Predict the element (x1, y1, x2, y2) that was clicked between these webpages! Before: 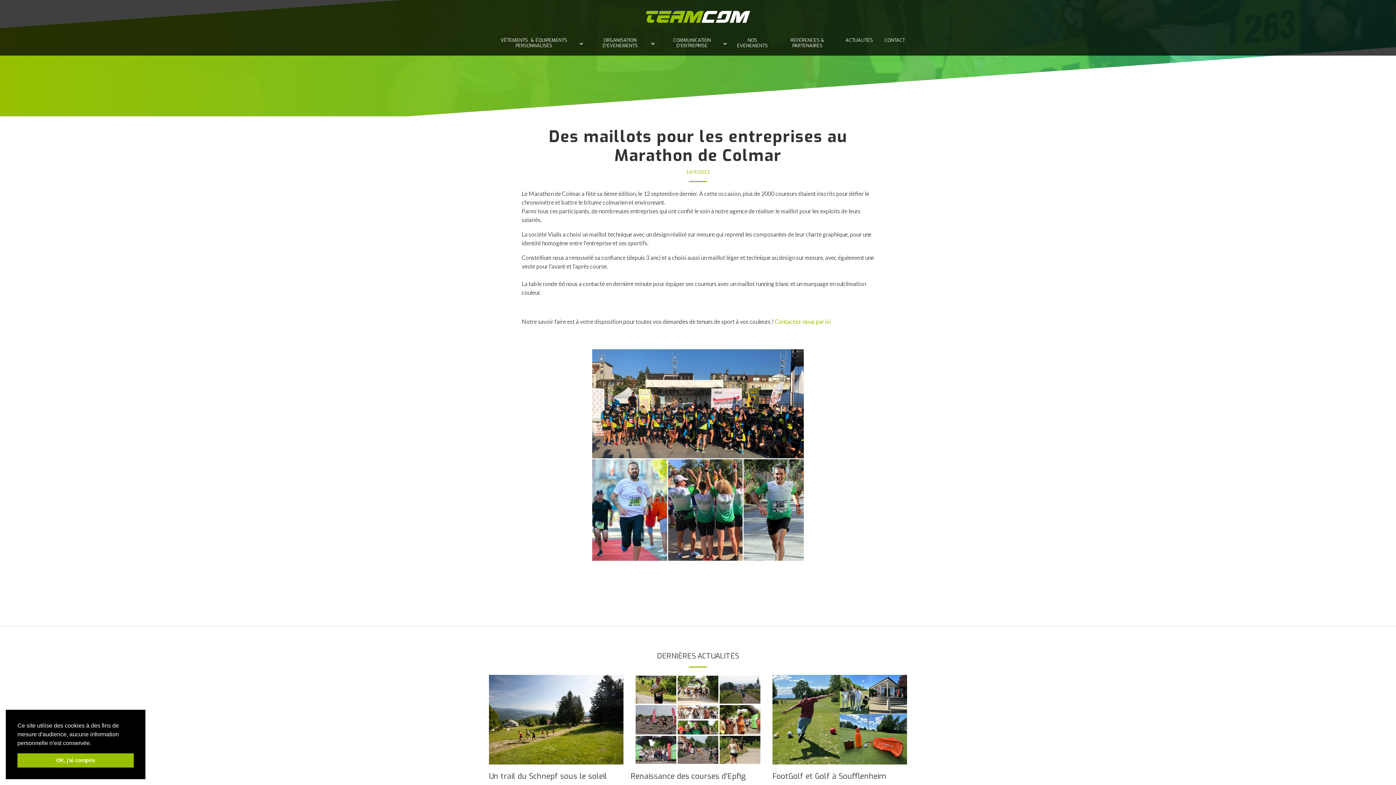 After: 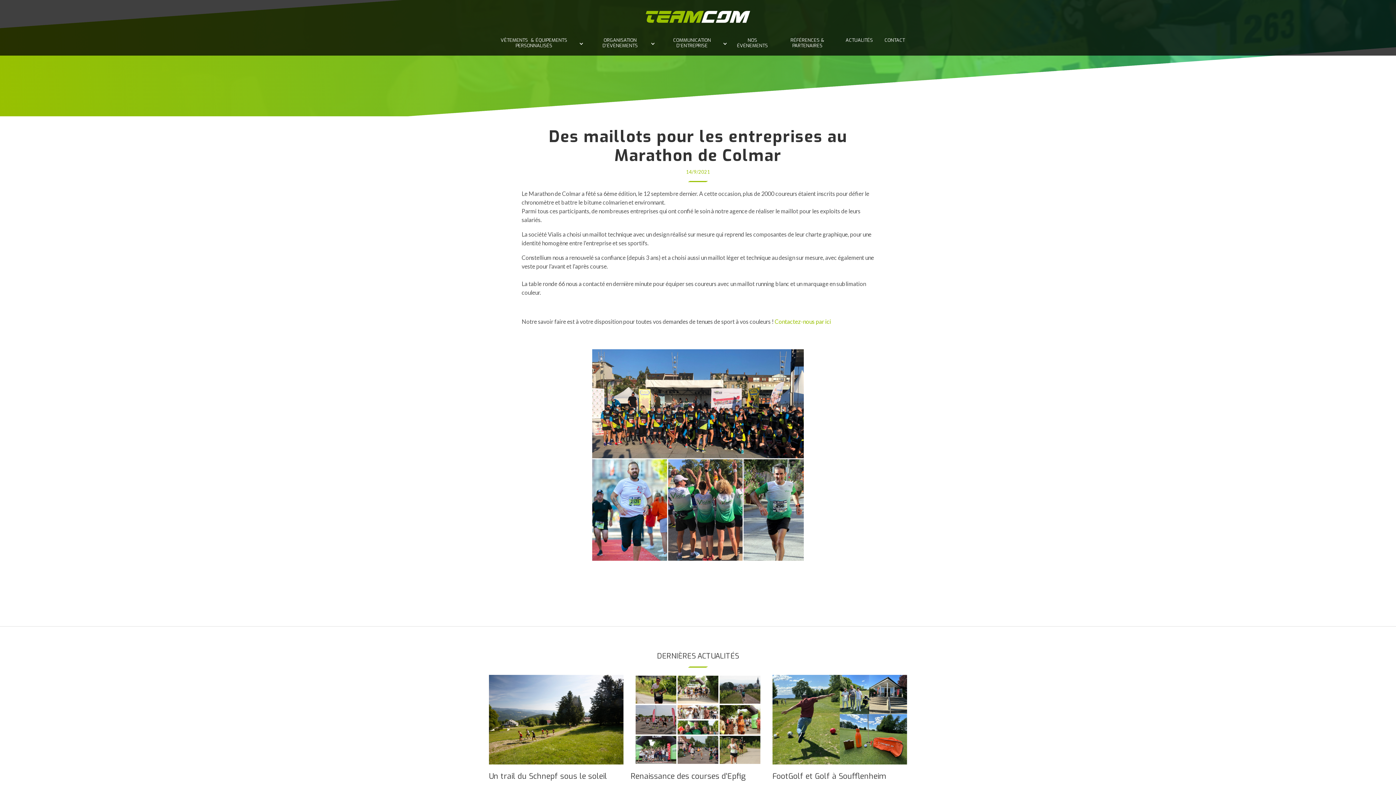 Action: label: dismiss cookie message bbox: (17, 753, 133, 768)